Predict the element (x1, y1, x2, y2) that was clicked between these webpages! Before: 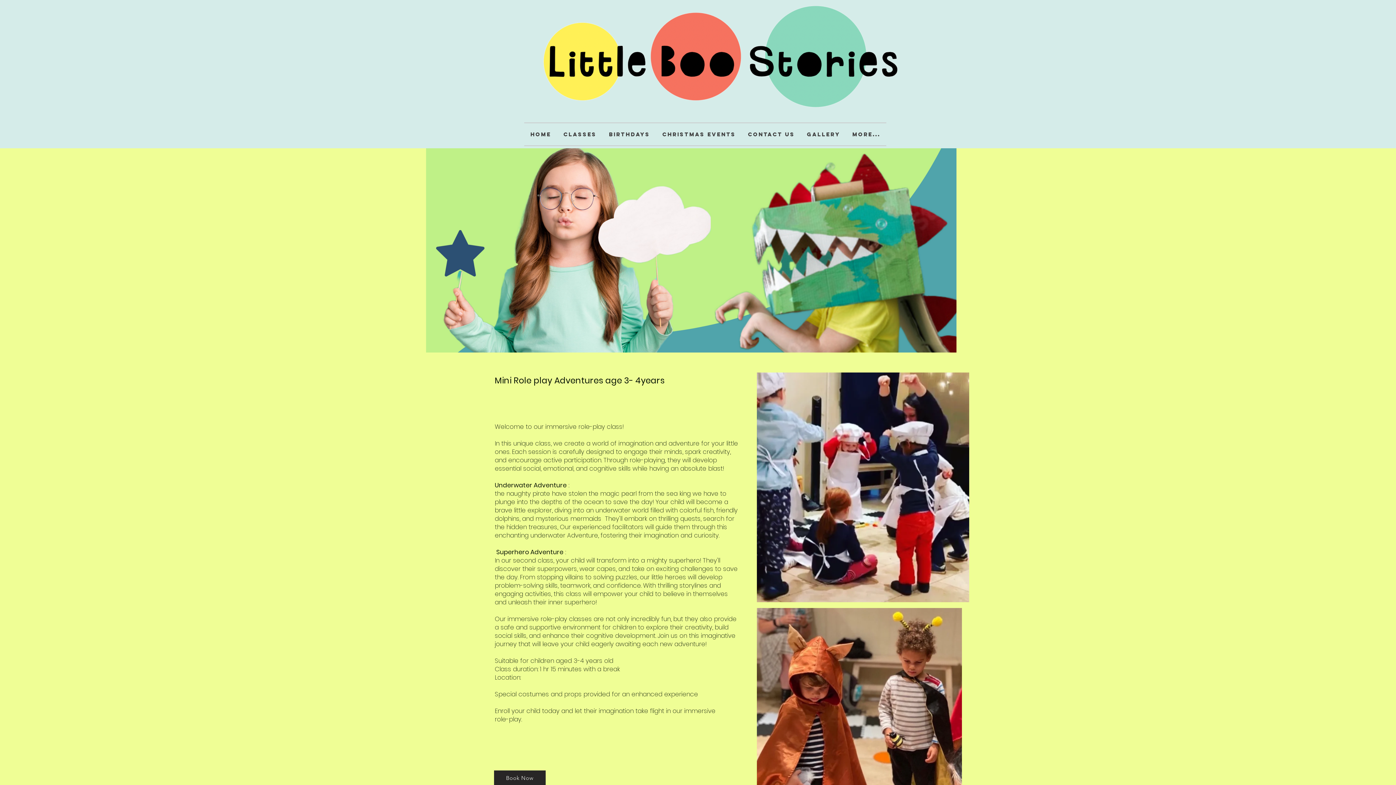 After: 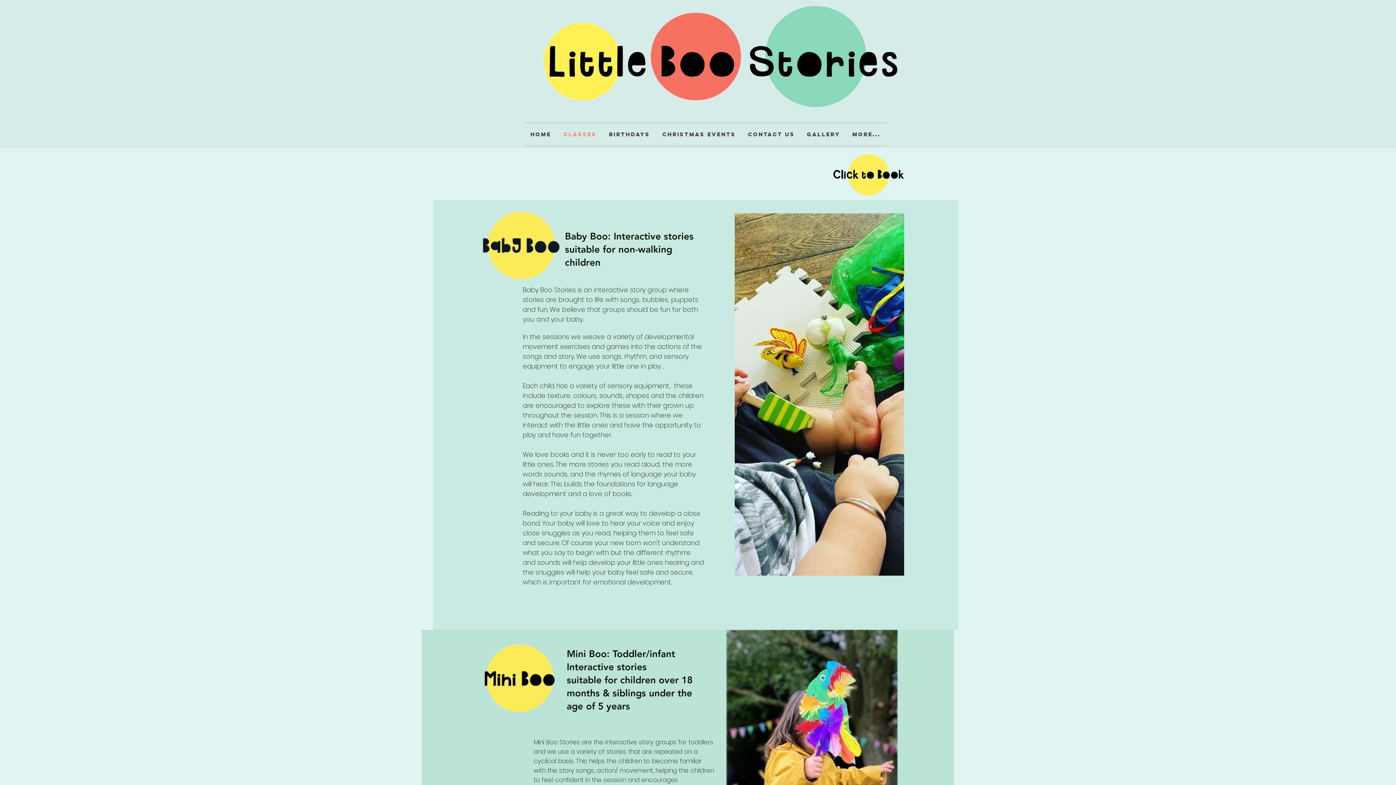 Action: bbox: (557, 123, 602, 145) label: CLASSES